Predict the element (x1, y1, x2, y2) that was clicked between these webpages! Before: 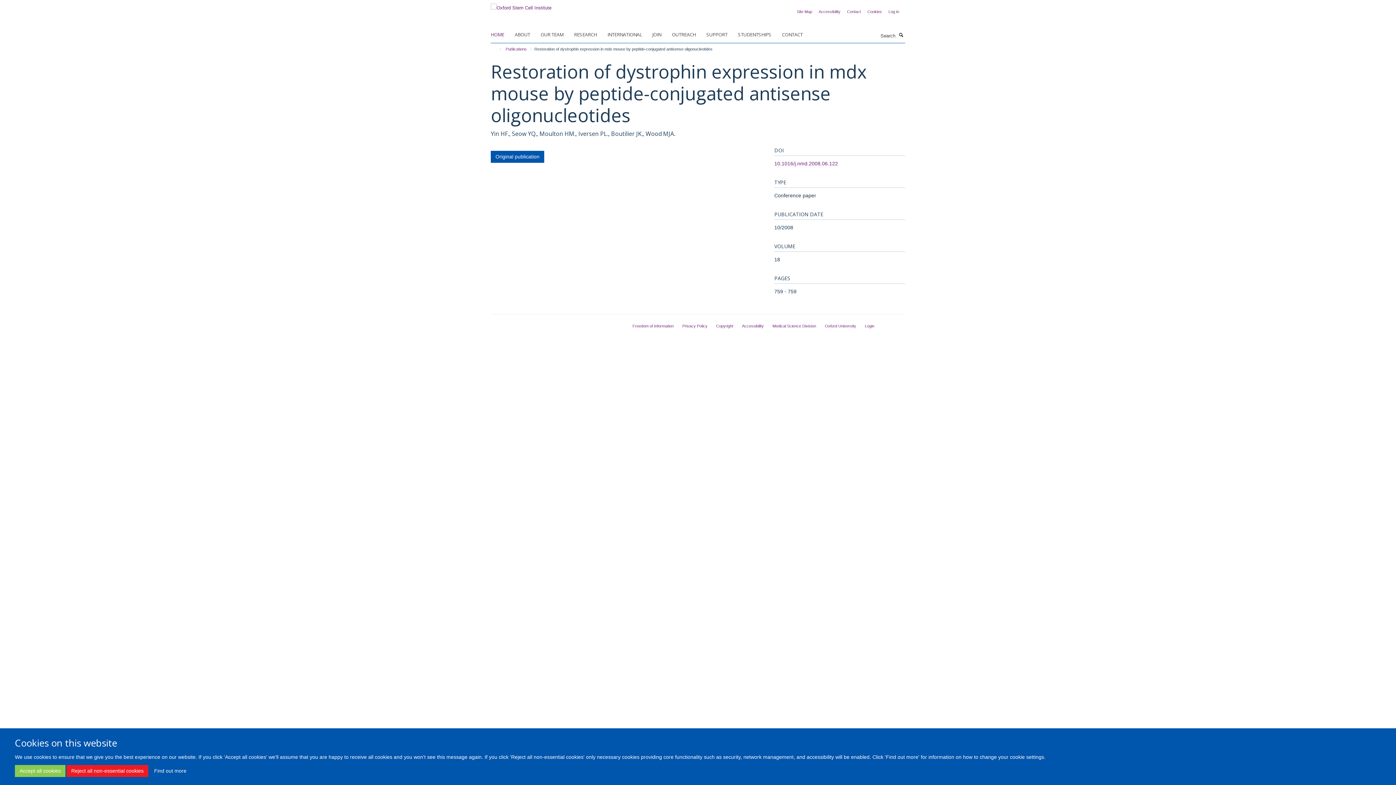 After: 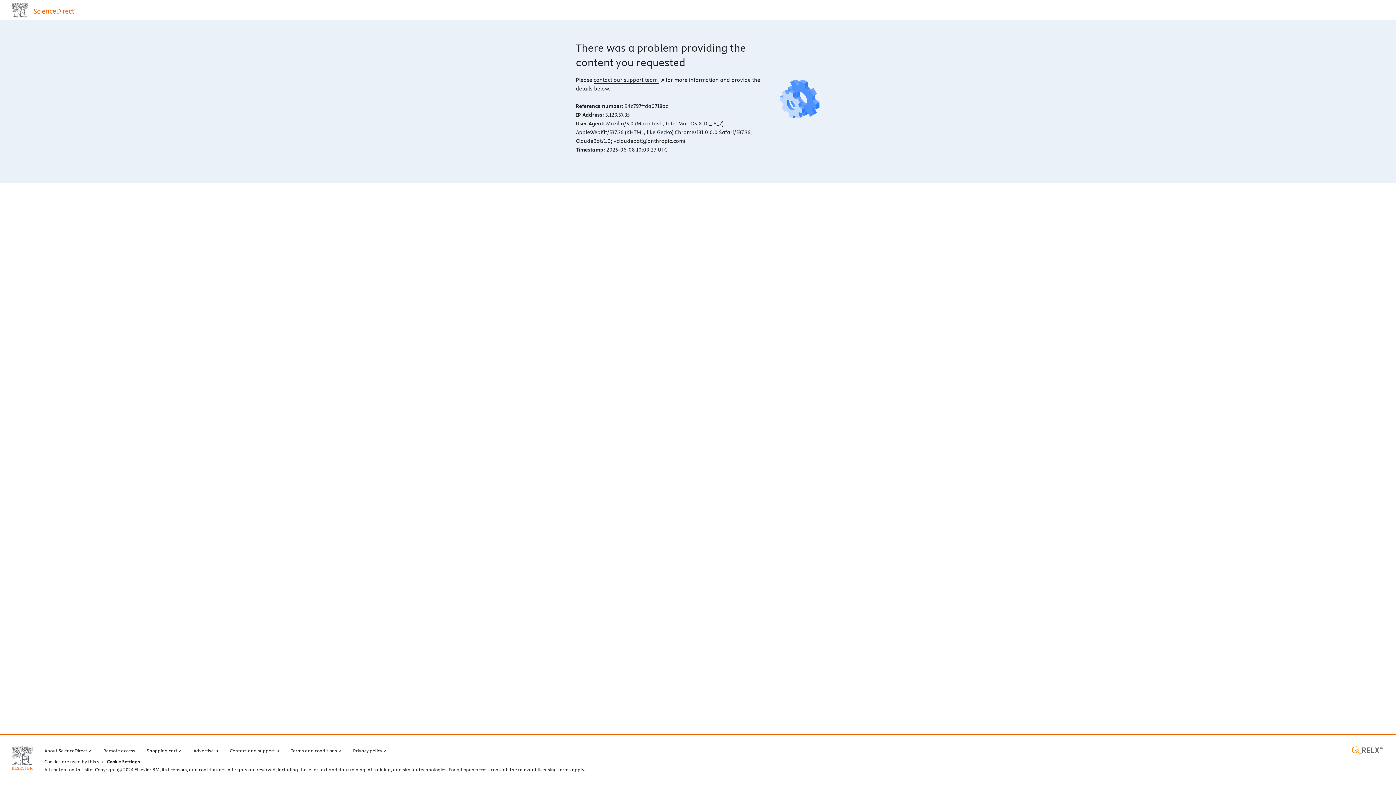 Action: label: 10.1016/j.nmd.2008.06.122 bbox: (774, 160, 838, 166)